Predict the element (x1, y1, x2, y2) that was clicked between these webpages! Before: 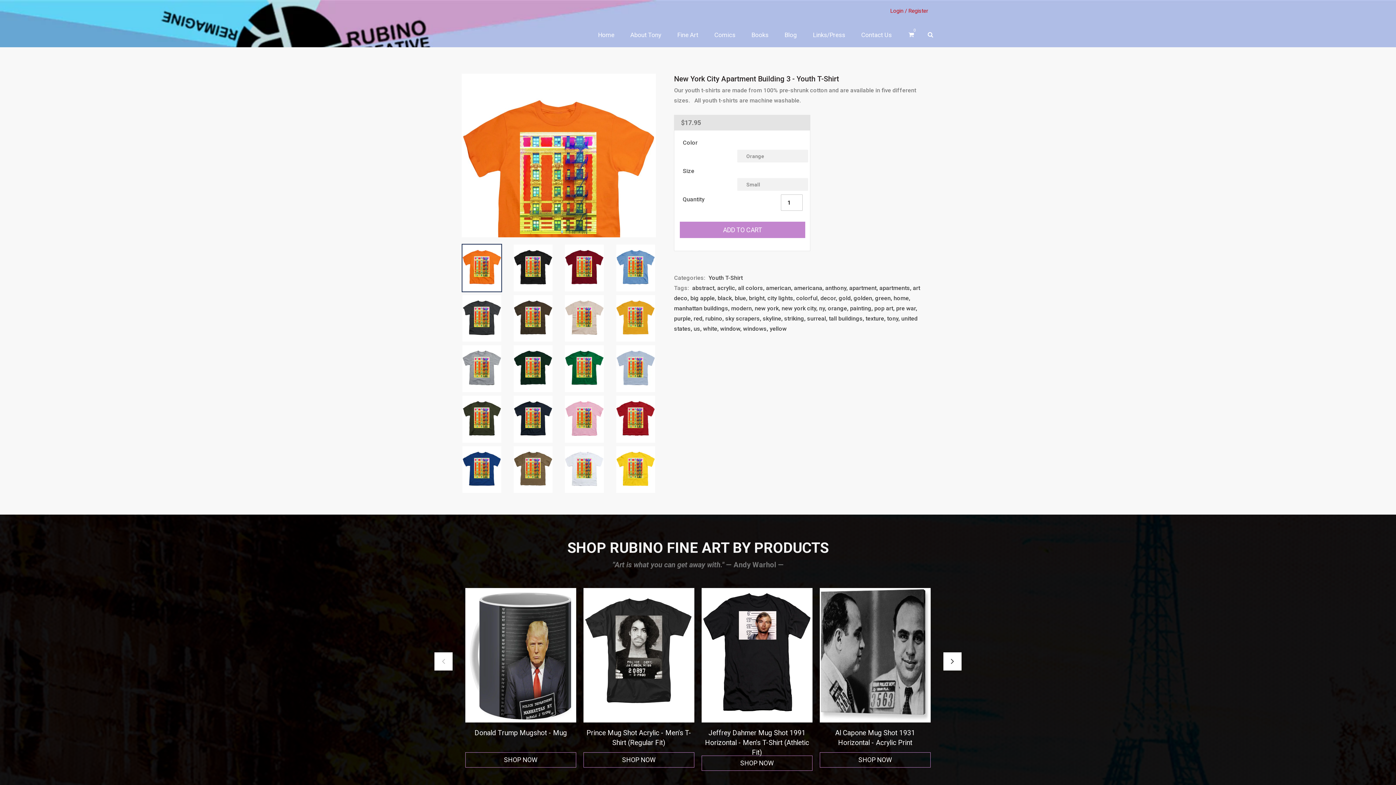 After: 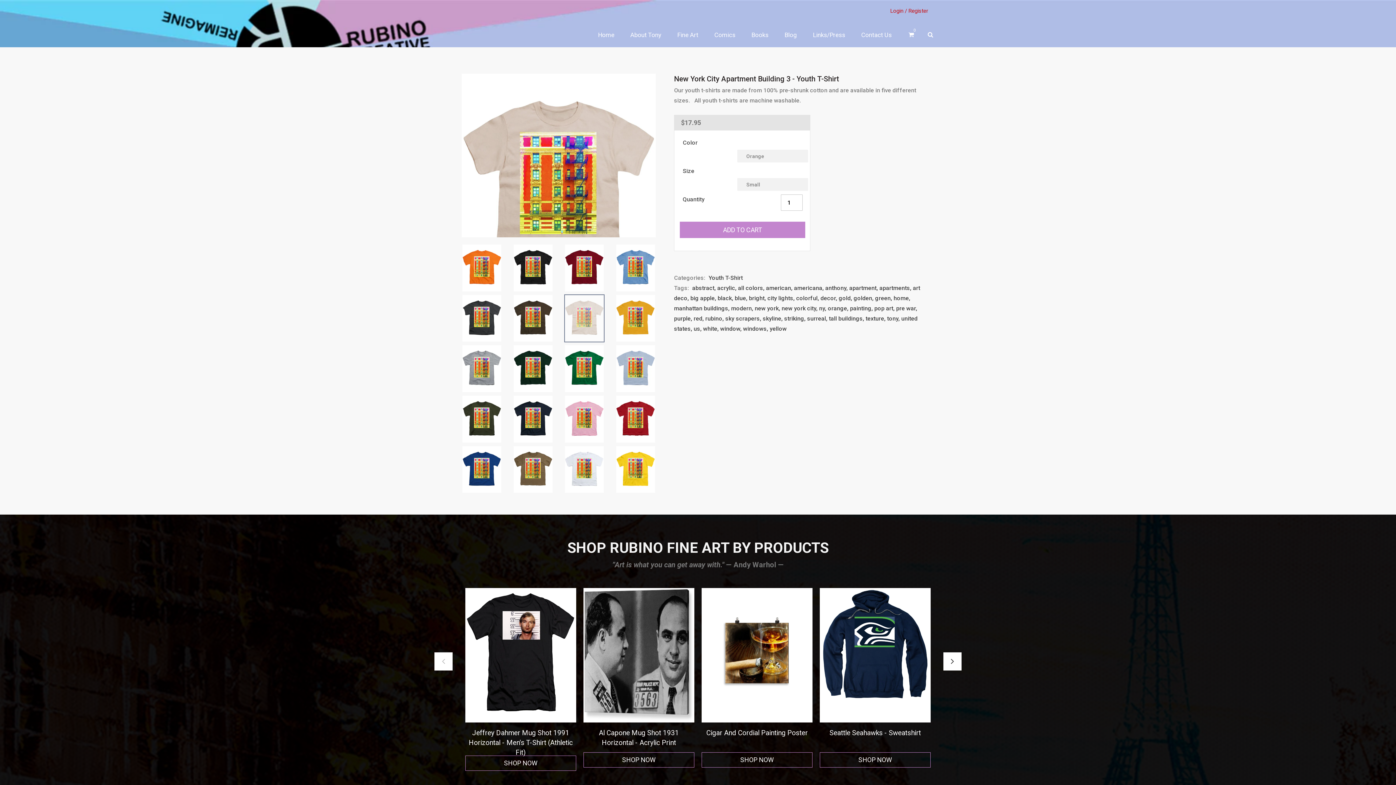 Action: bbox: (564, 294, 604, 342)